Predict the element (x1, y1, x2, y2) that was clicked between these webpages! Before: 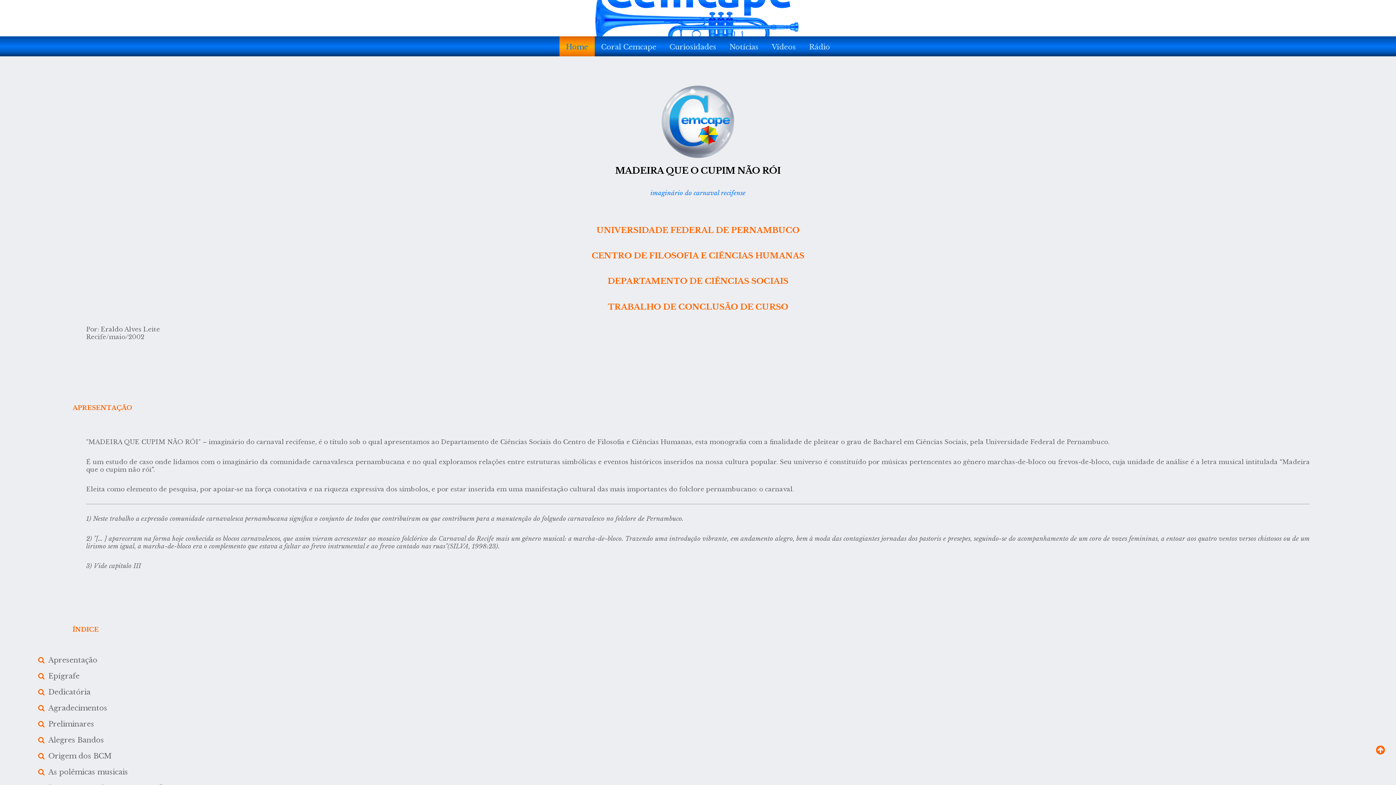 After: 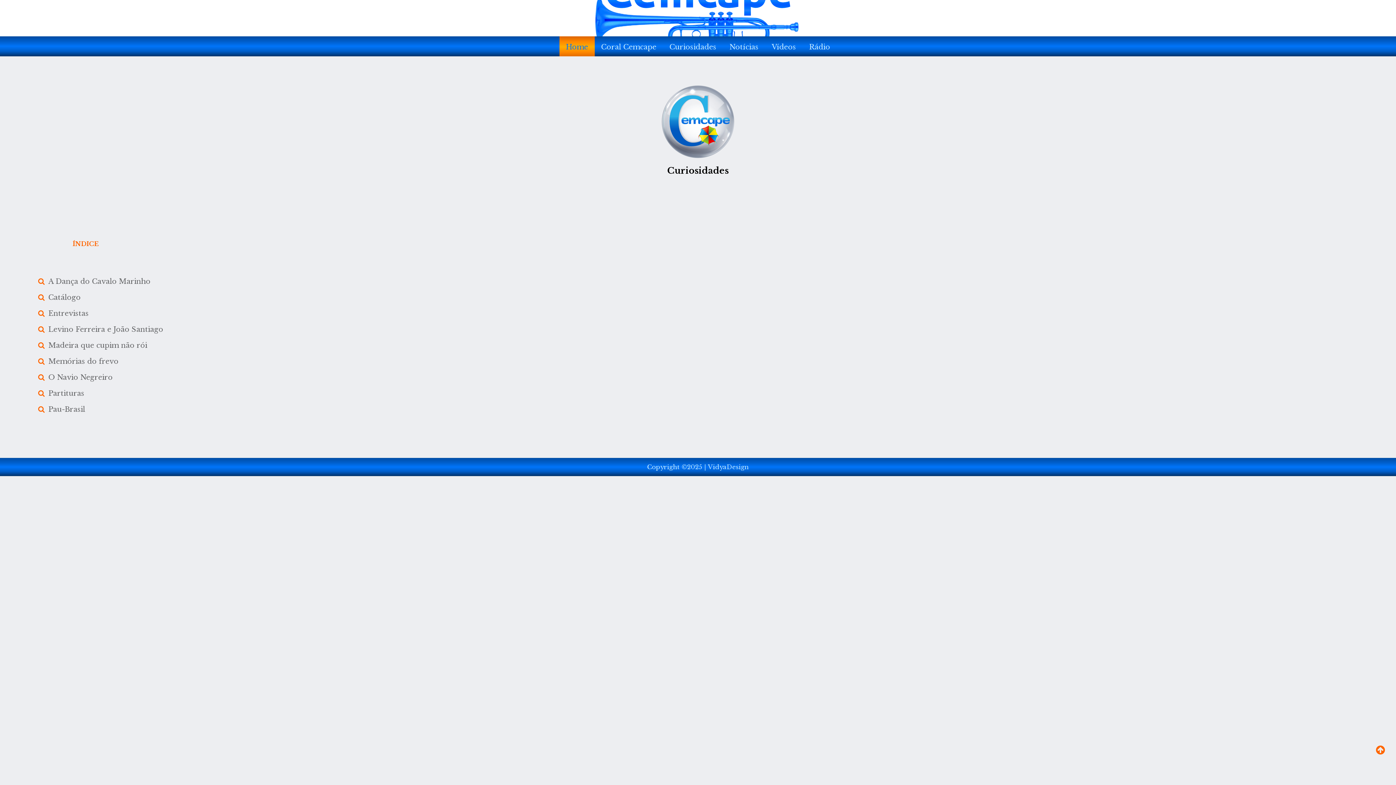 Action: label: Curiosidades bbox: (663, 36, 723, 57)